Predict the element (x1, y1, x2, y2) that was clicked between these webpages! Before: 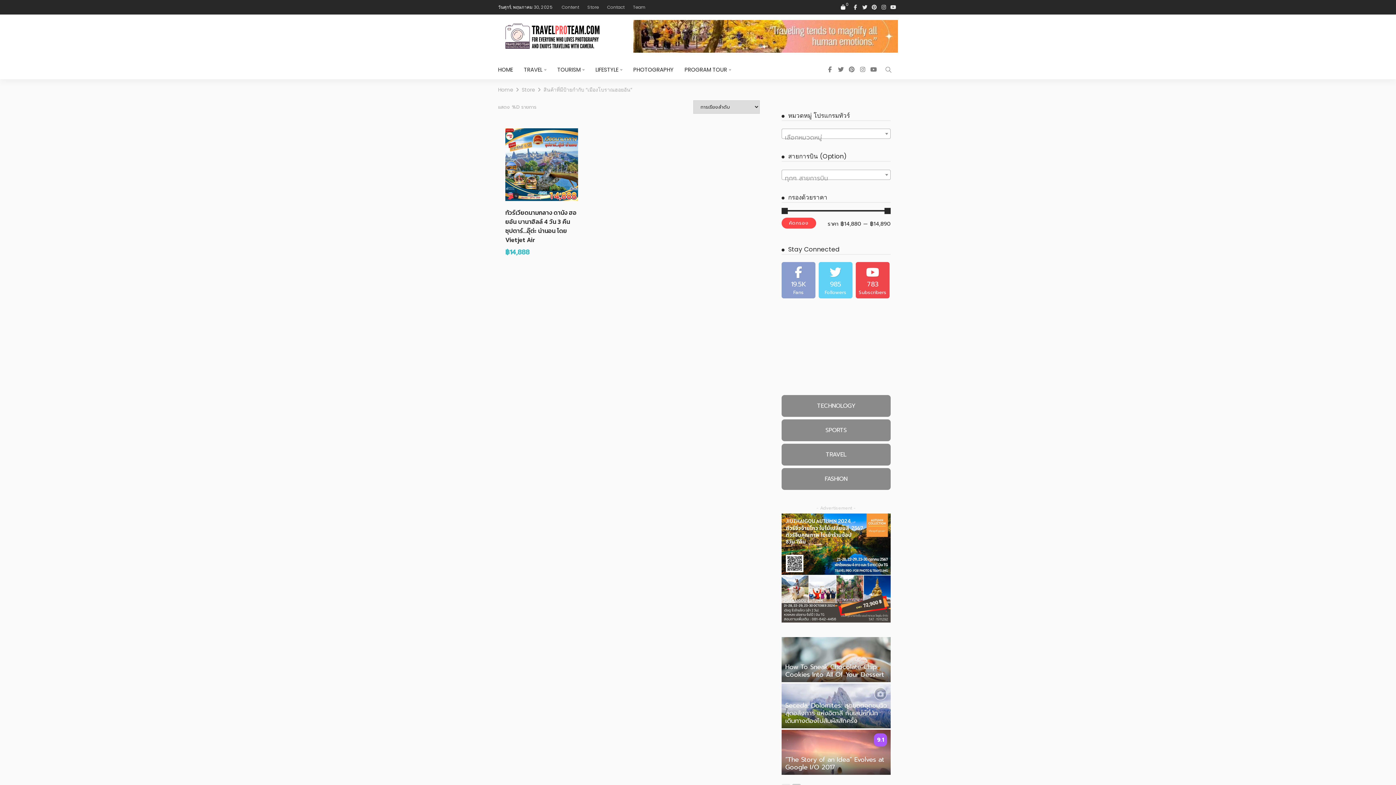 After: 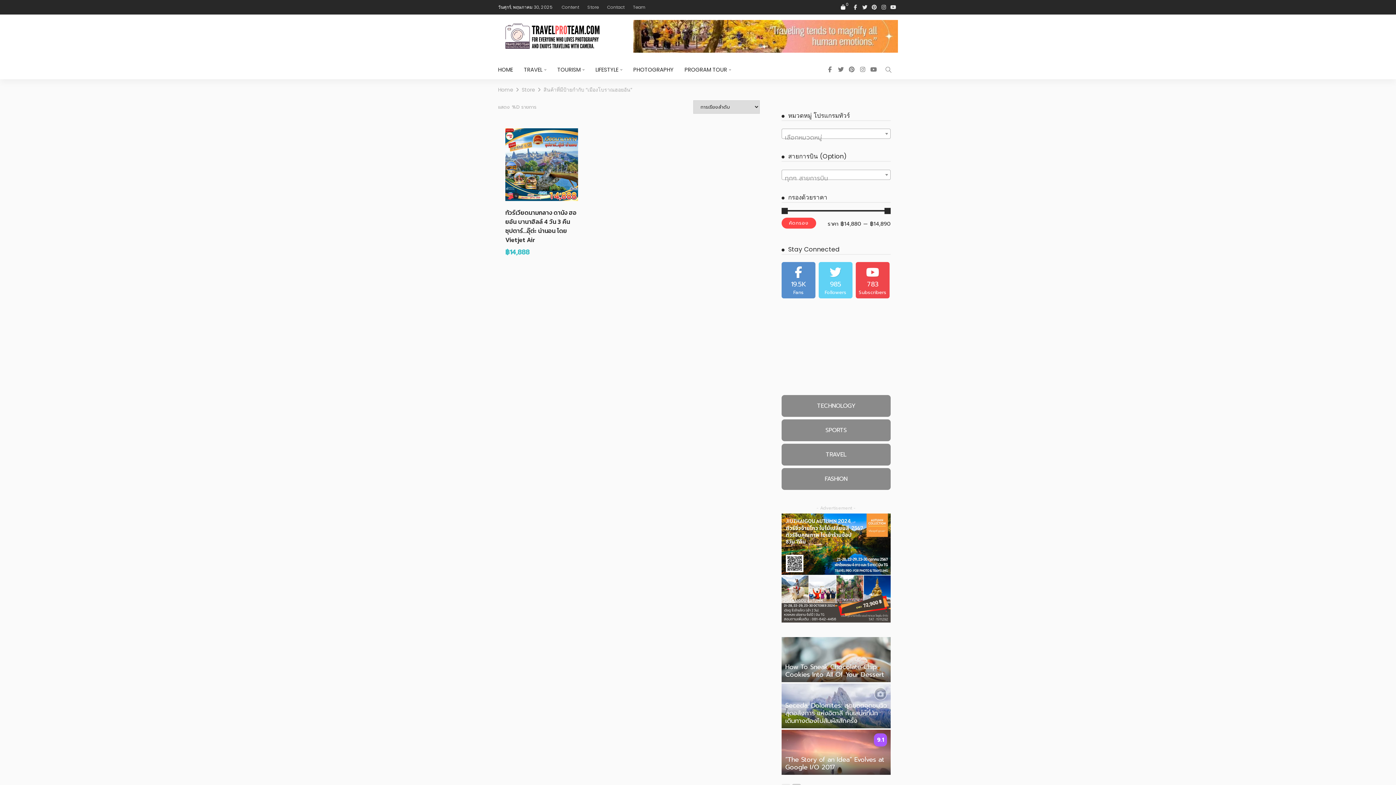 Action: bbox: (781, 262, 815, 298)